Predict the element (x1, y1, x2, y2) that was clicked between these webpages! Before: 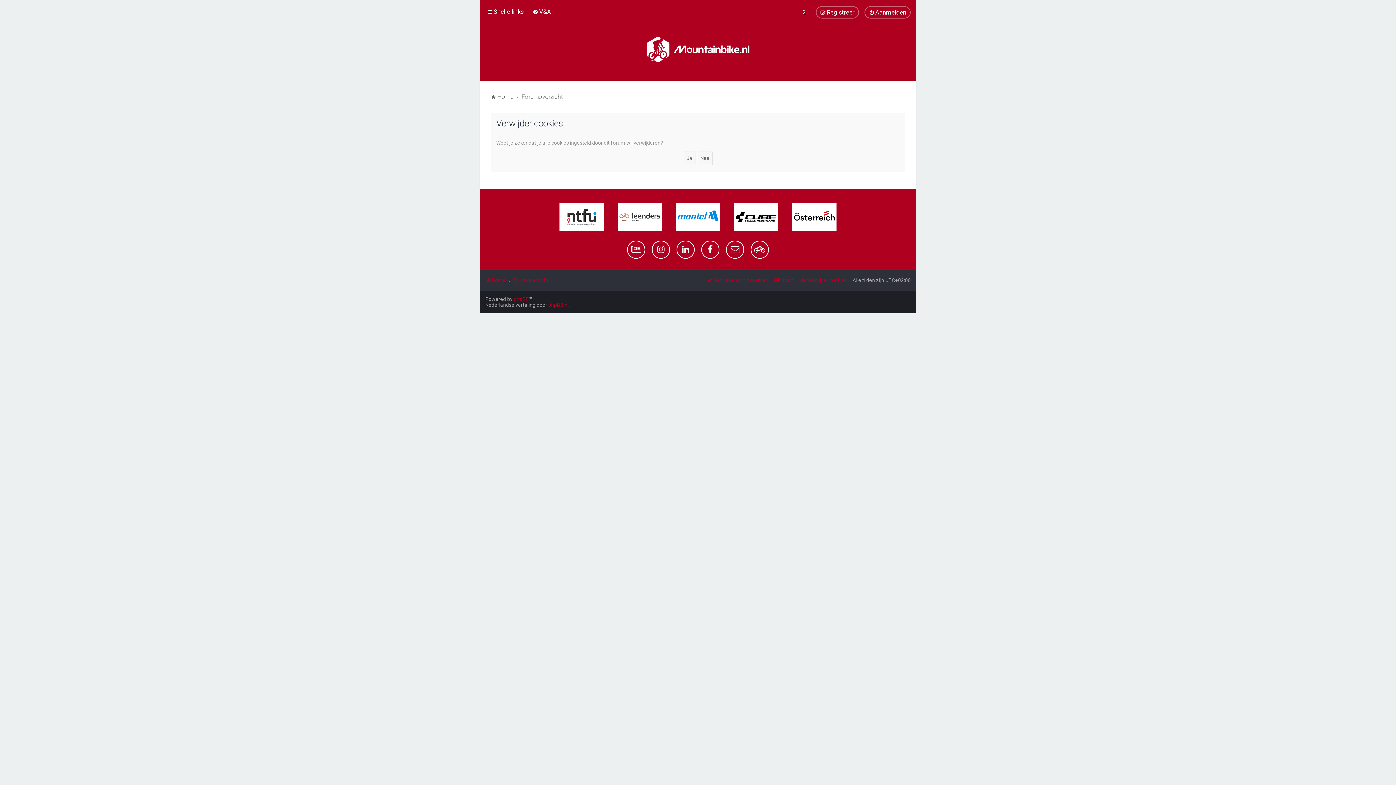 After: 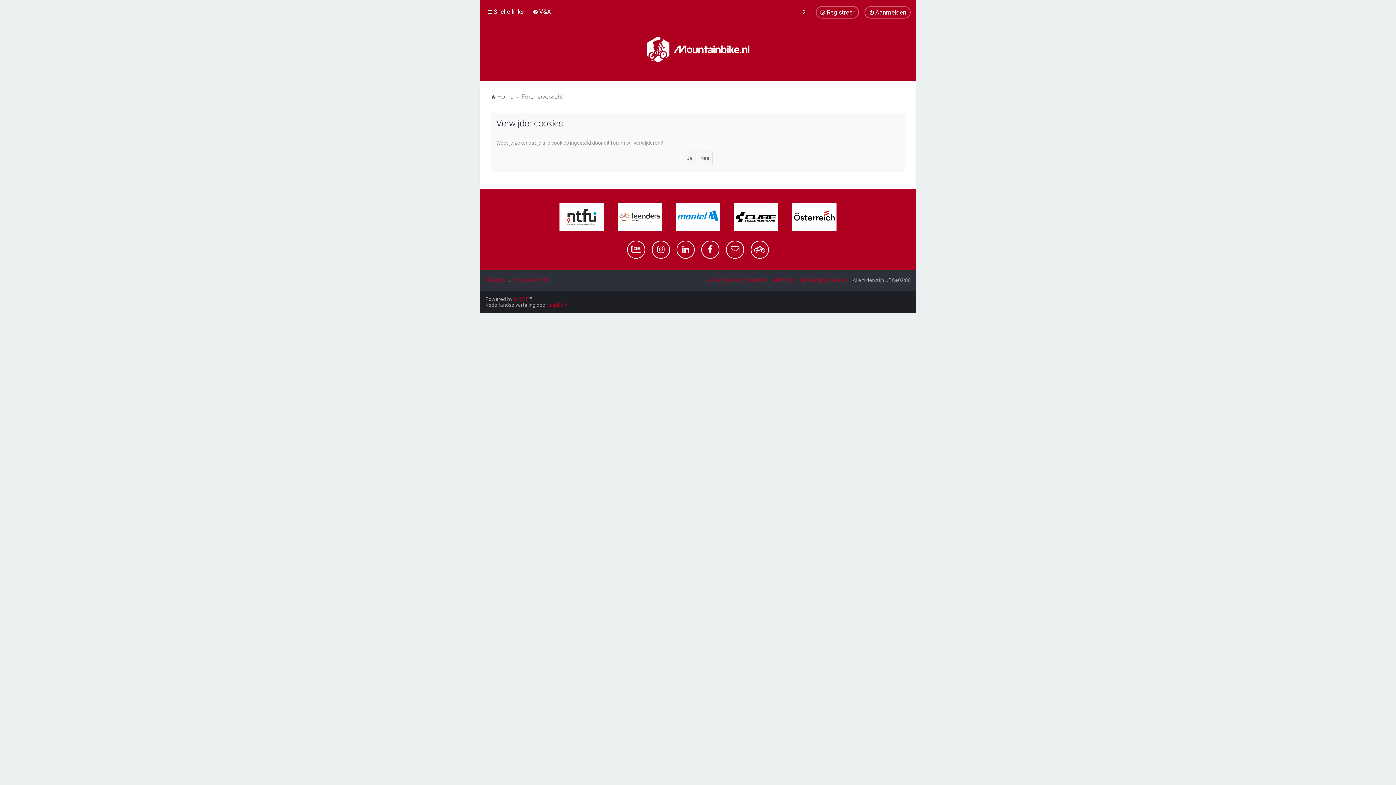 Action: bbox: (730, 199, 782, 234)